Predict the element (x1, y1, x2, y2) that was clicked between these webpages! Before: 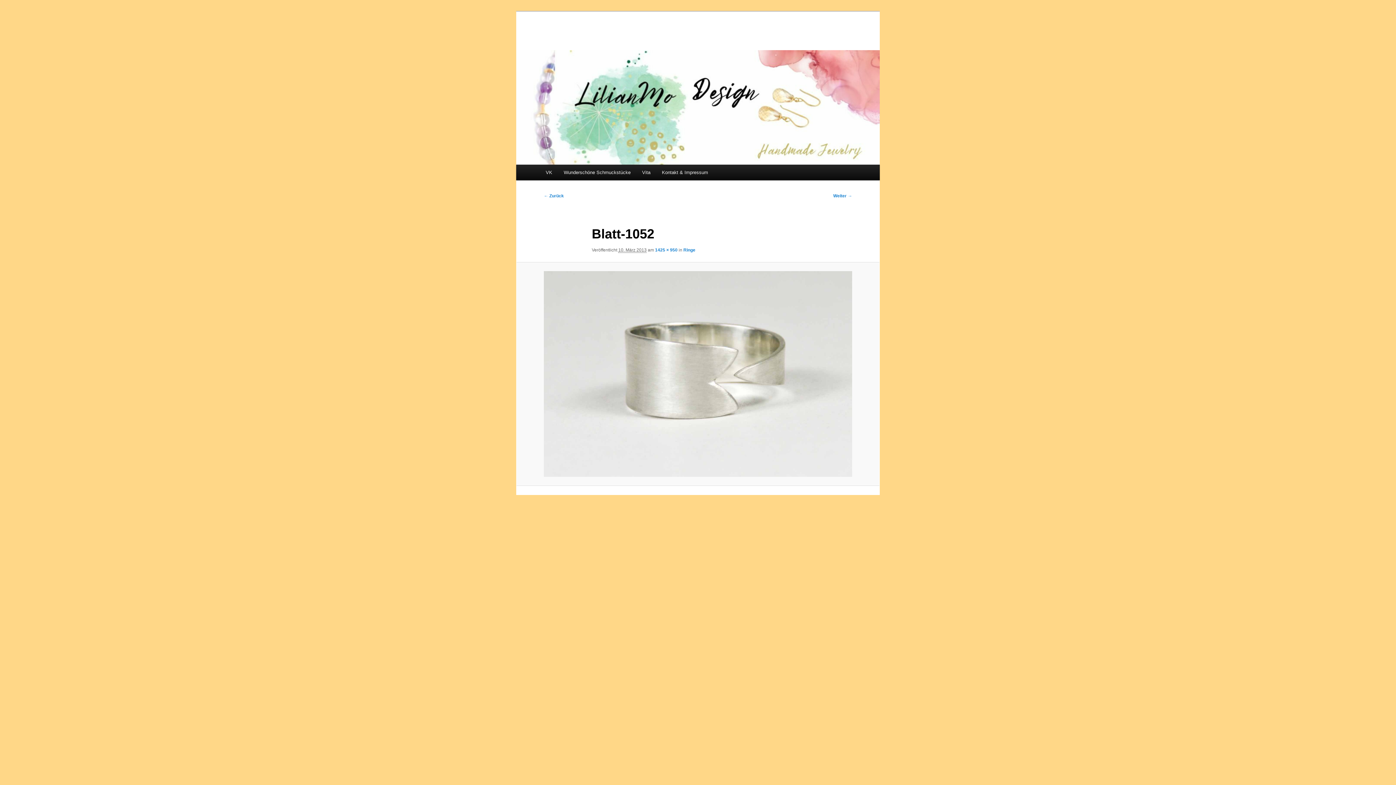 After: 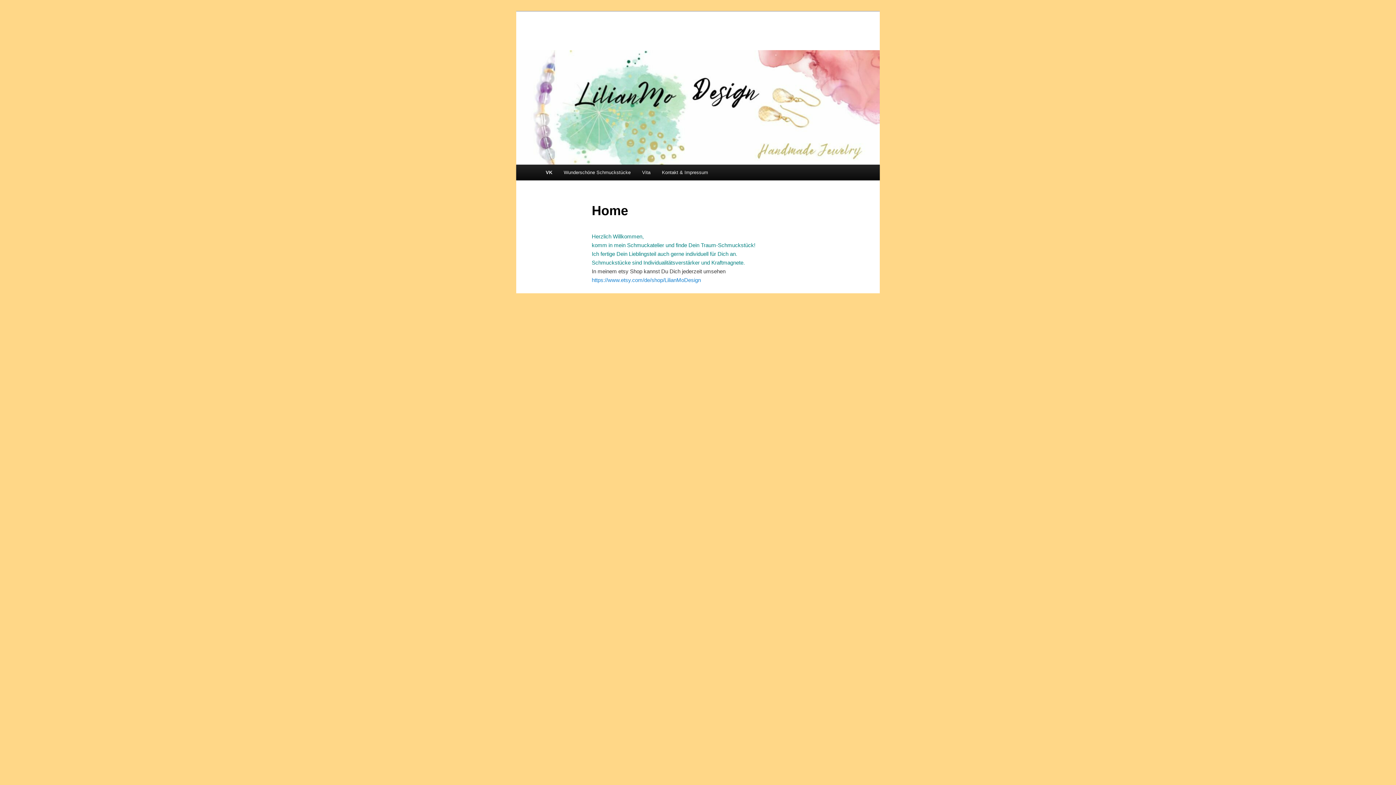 Action: bbox: (540, 164, 558, 180) label: VK